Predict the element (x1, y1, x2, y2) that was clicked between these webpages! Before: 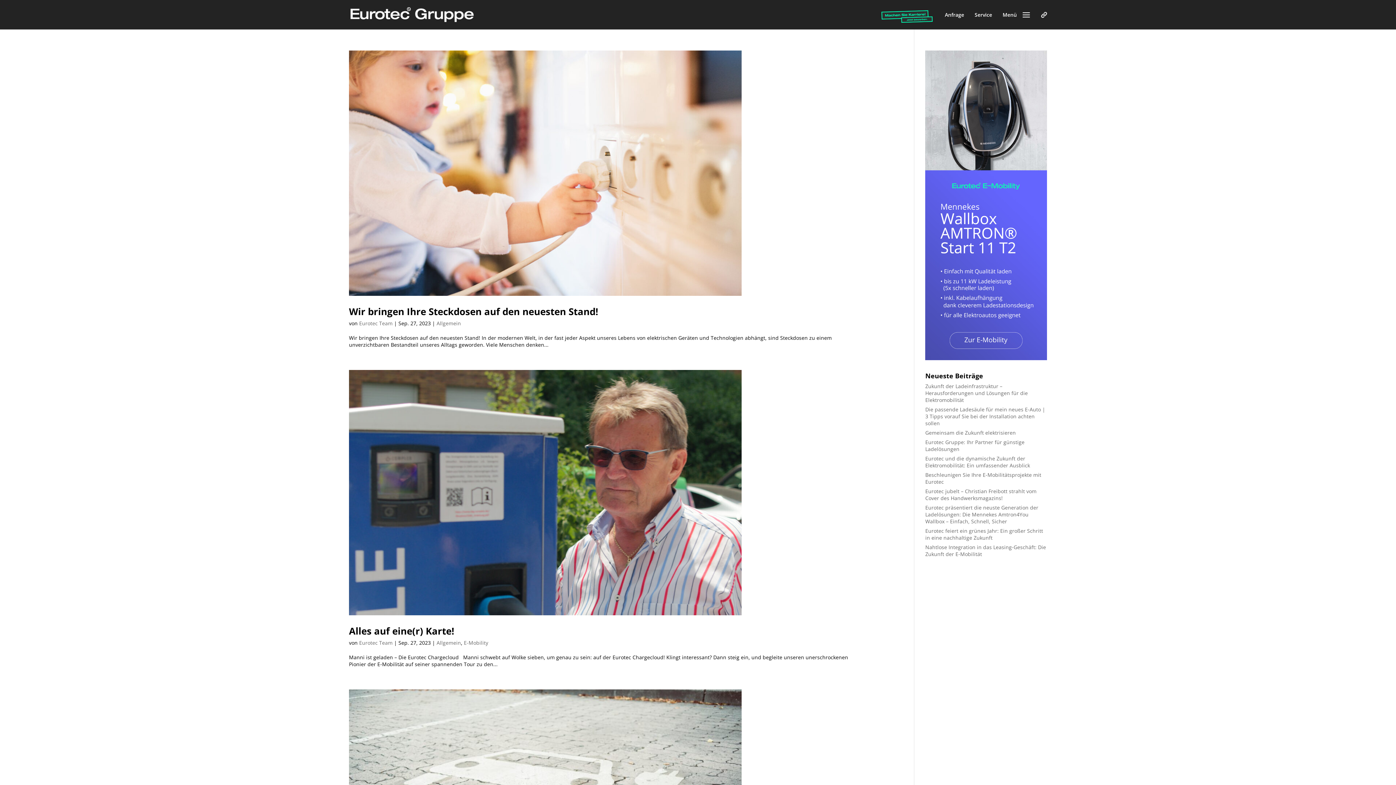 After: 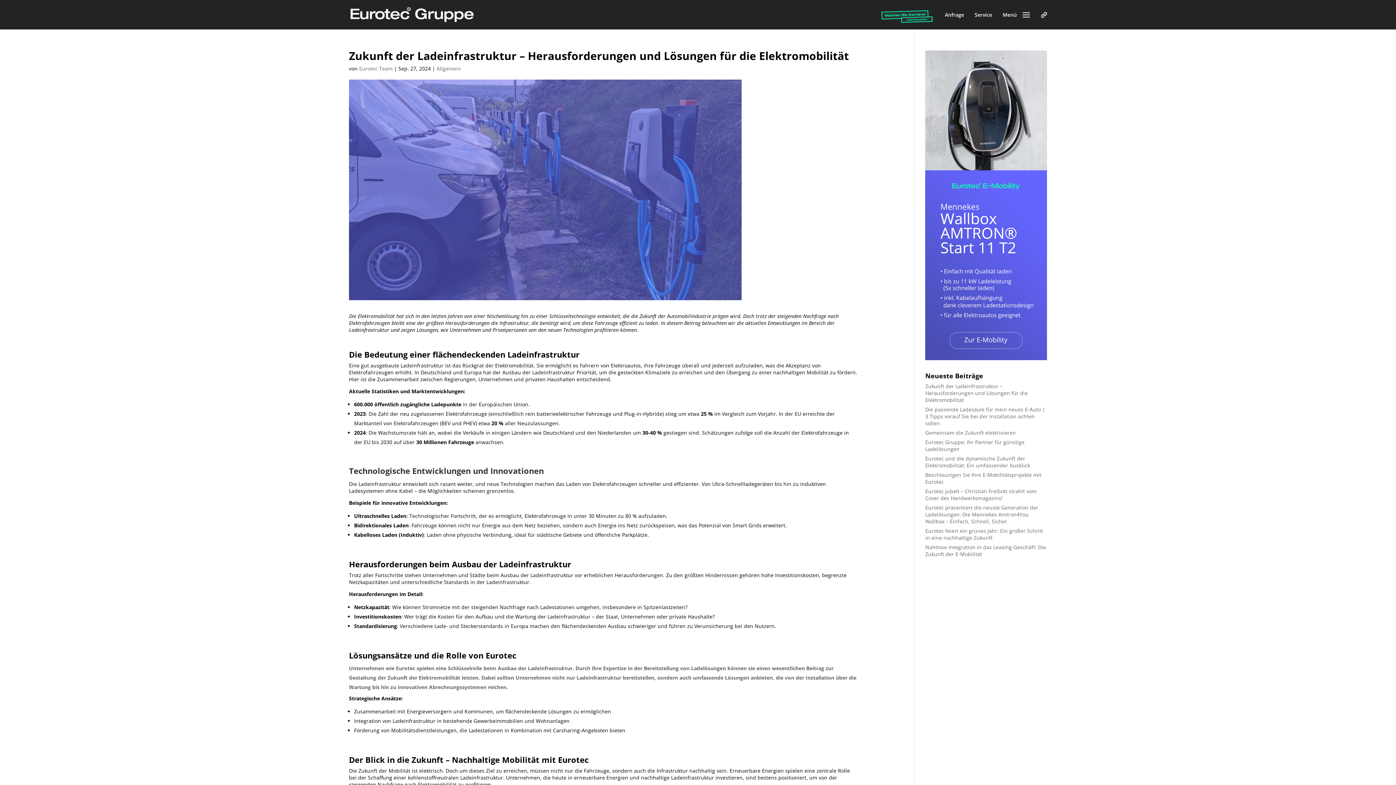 Action: label: Zukunft der Ladeinfrastruktur – Herausforderungen und Lösungen für die Elektromobilität bbox: (925, 382, 1028, 403)